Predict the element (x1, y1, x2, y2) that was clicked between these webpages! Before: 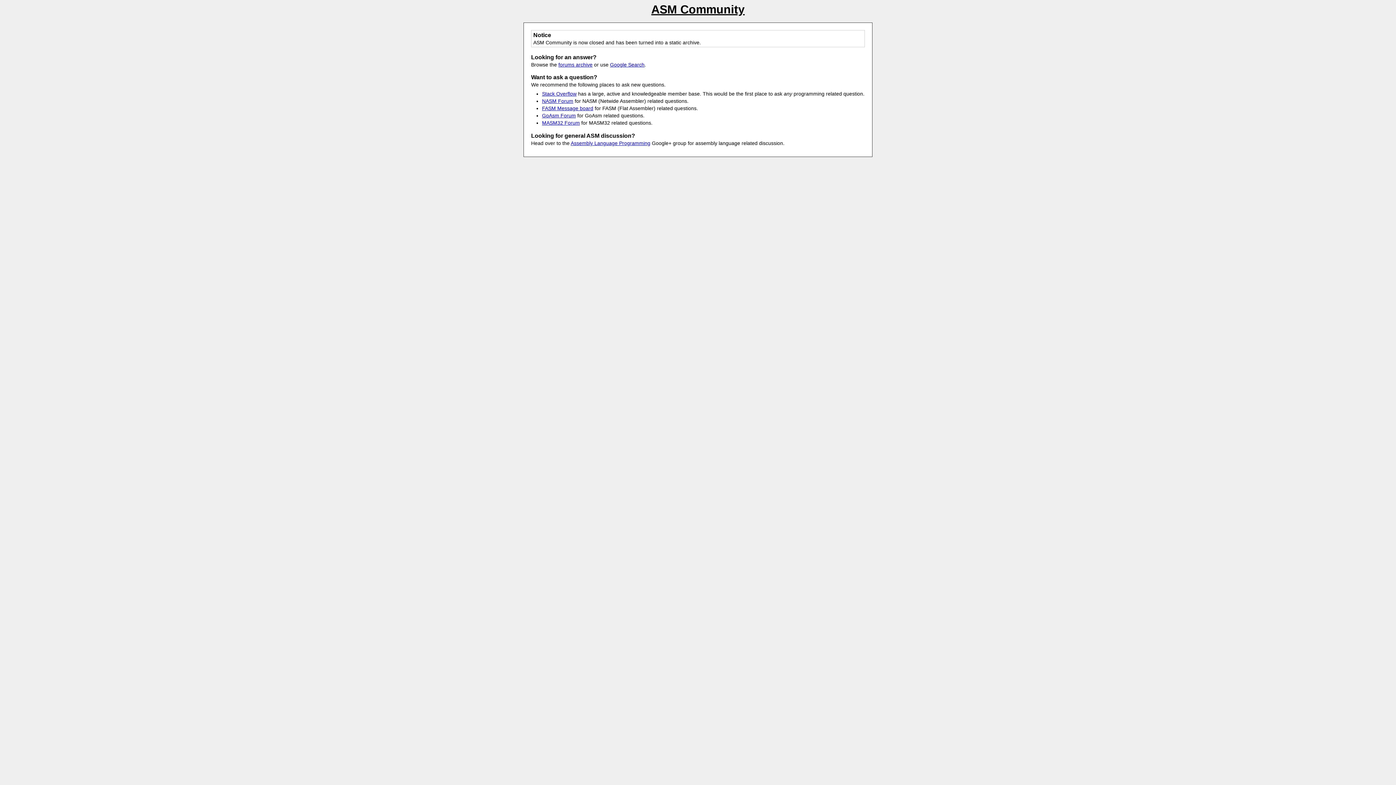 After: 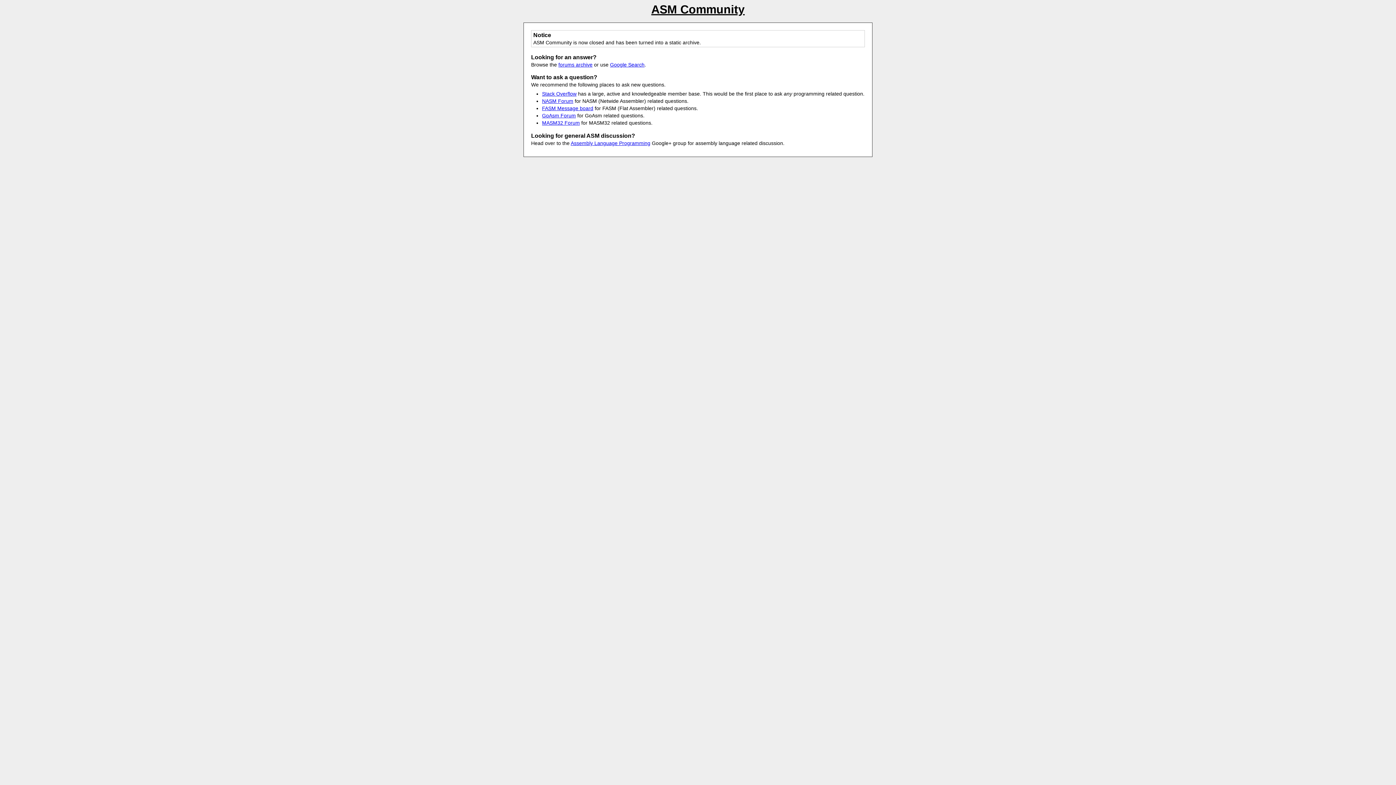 Action: bbox: (542, 98, 573, 104) label: NASM Forum